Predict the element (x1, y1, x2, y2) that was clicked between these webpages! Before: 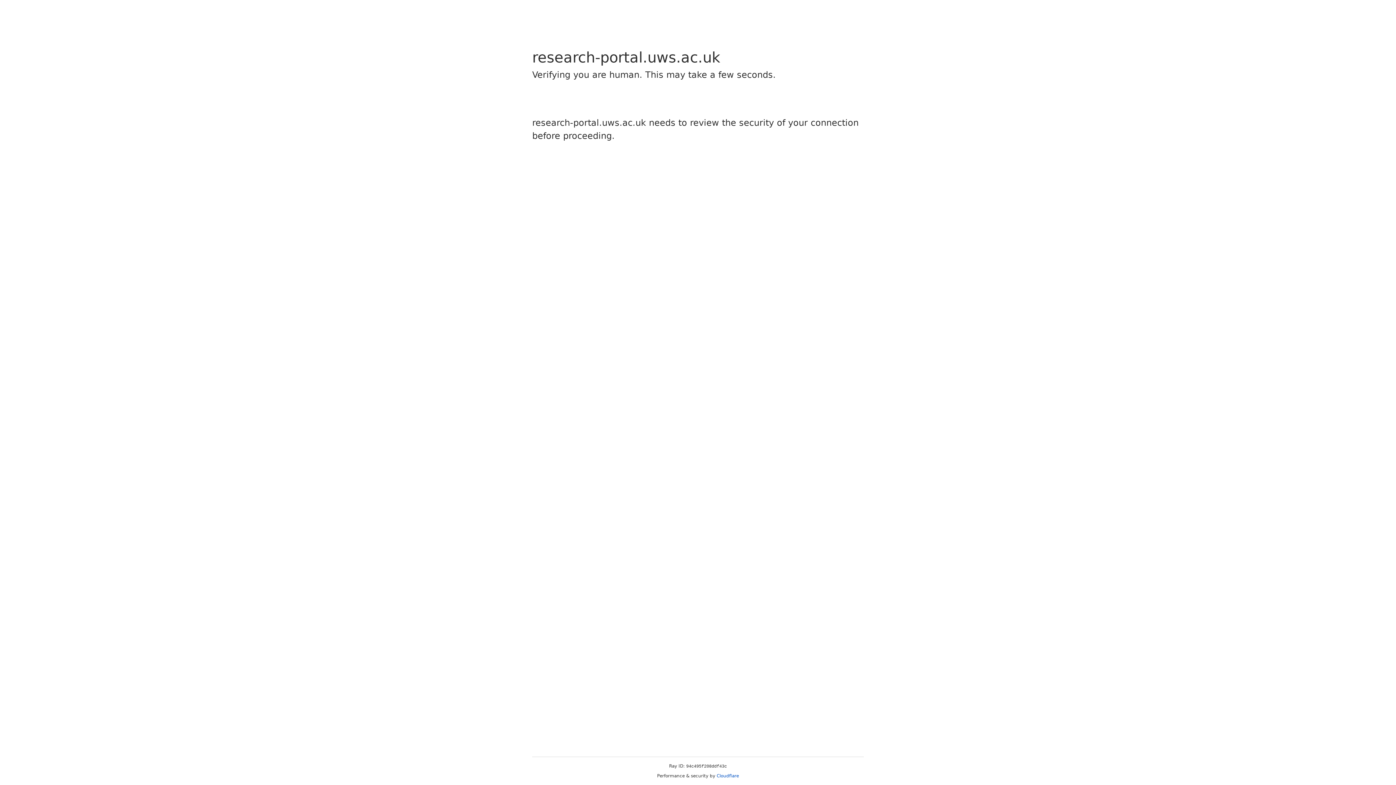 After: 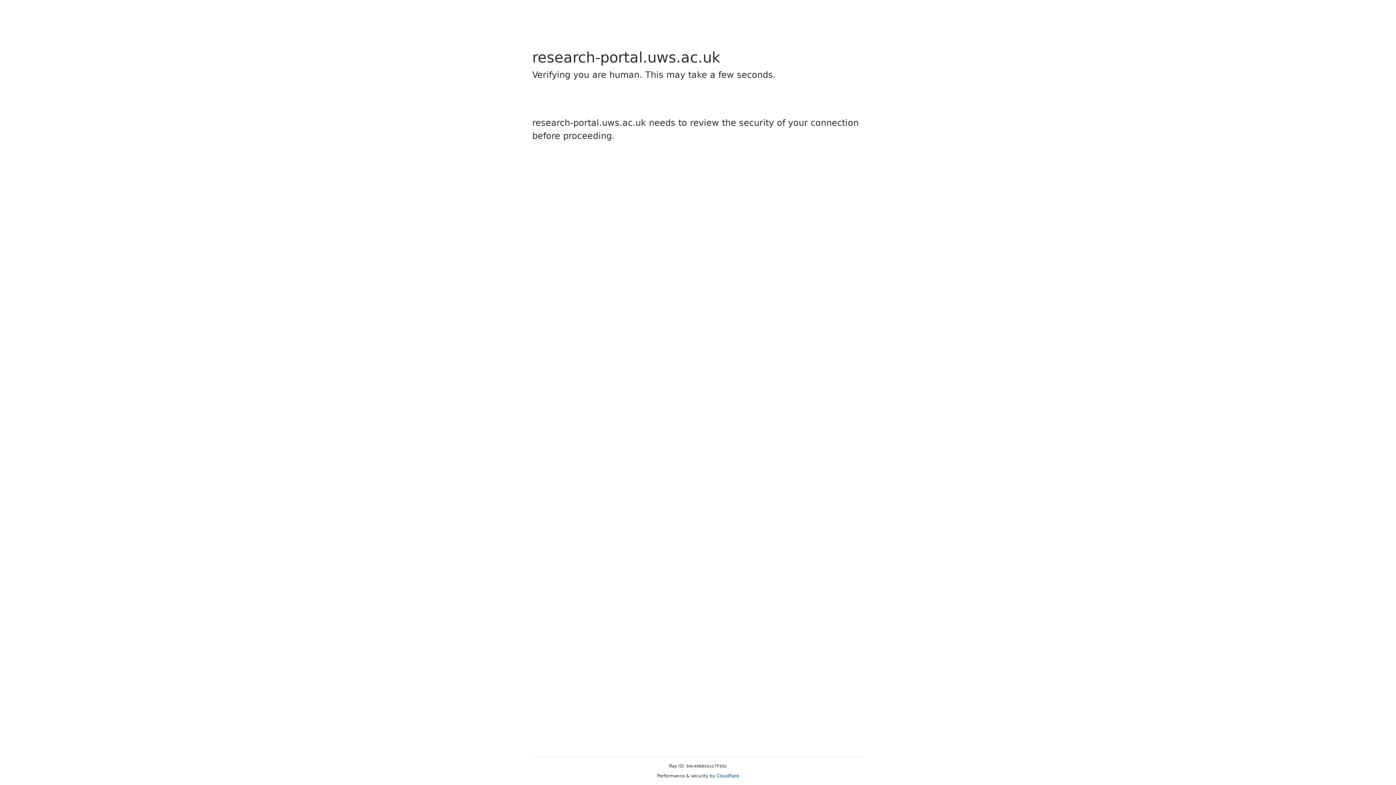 Action: label: Cloudflare bbox: (716, 773, 739, 778)